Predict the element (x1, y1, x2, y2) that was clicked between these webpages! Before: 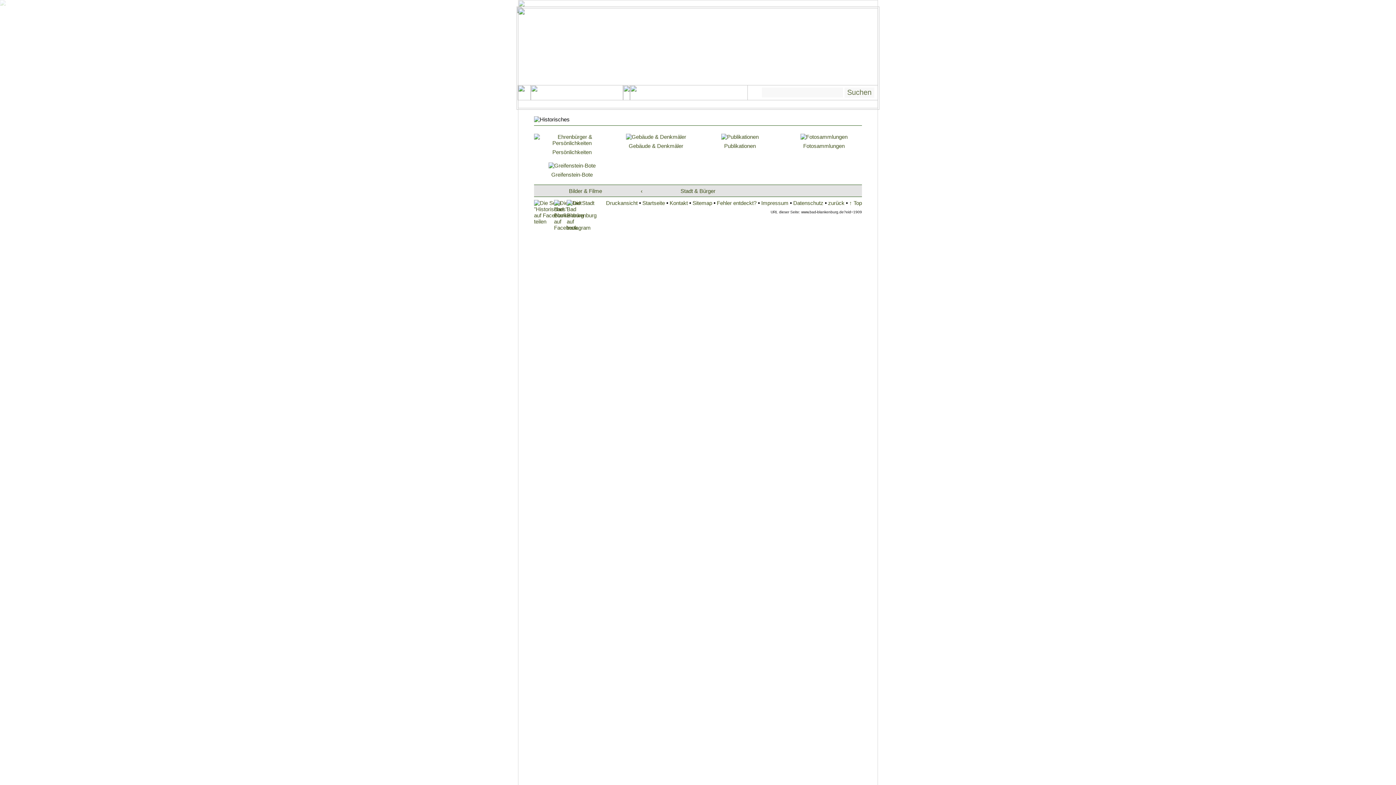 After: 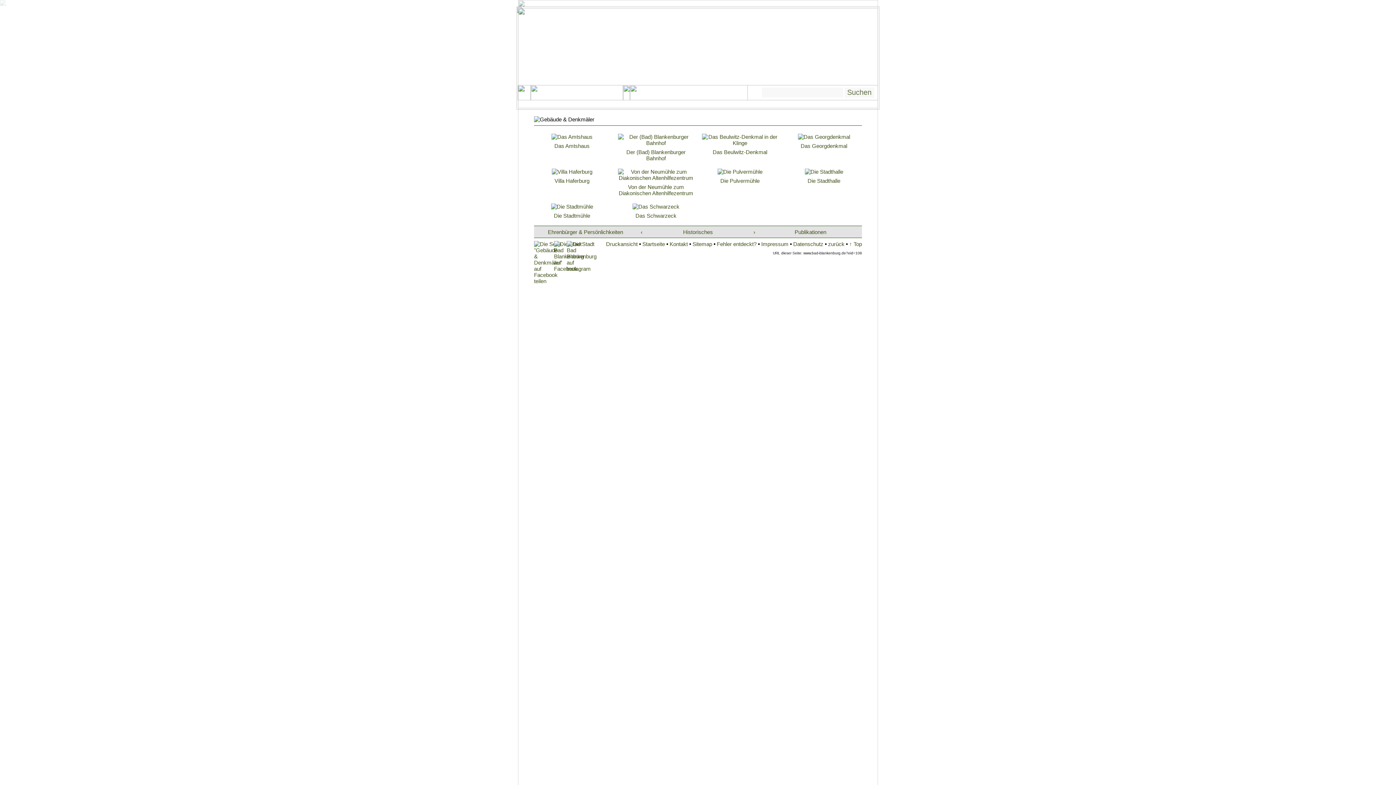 Action: bbox: (626, 133, 686, 140)